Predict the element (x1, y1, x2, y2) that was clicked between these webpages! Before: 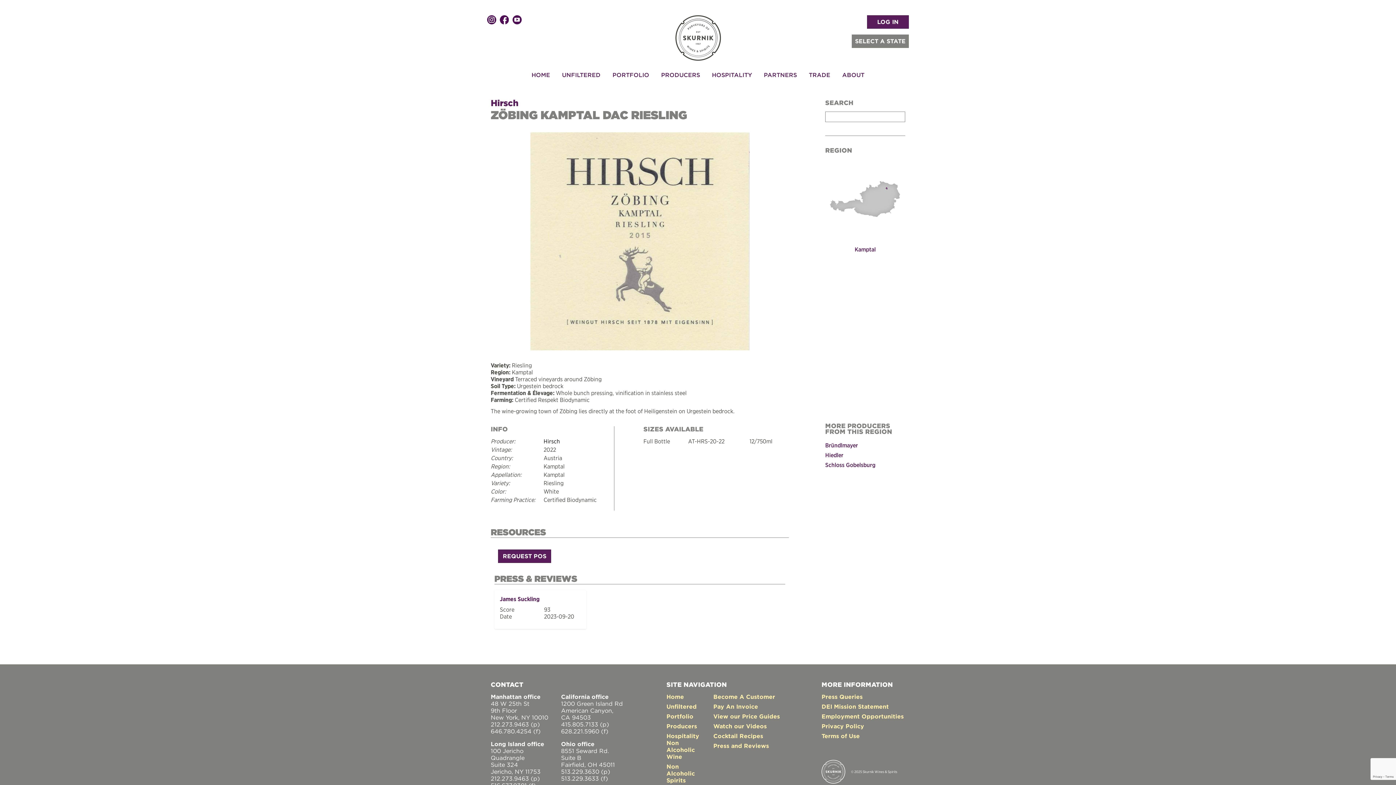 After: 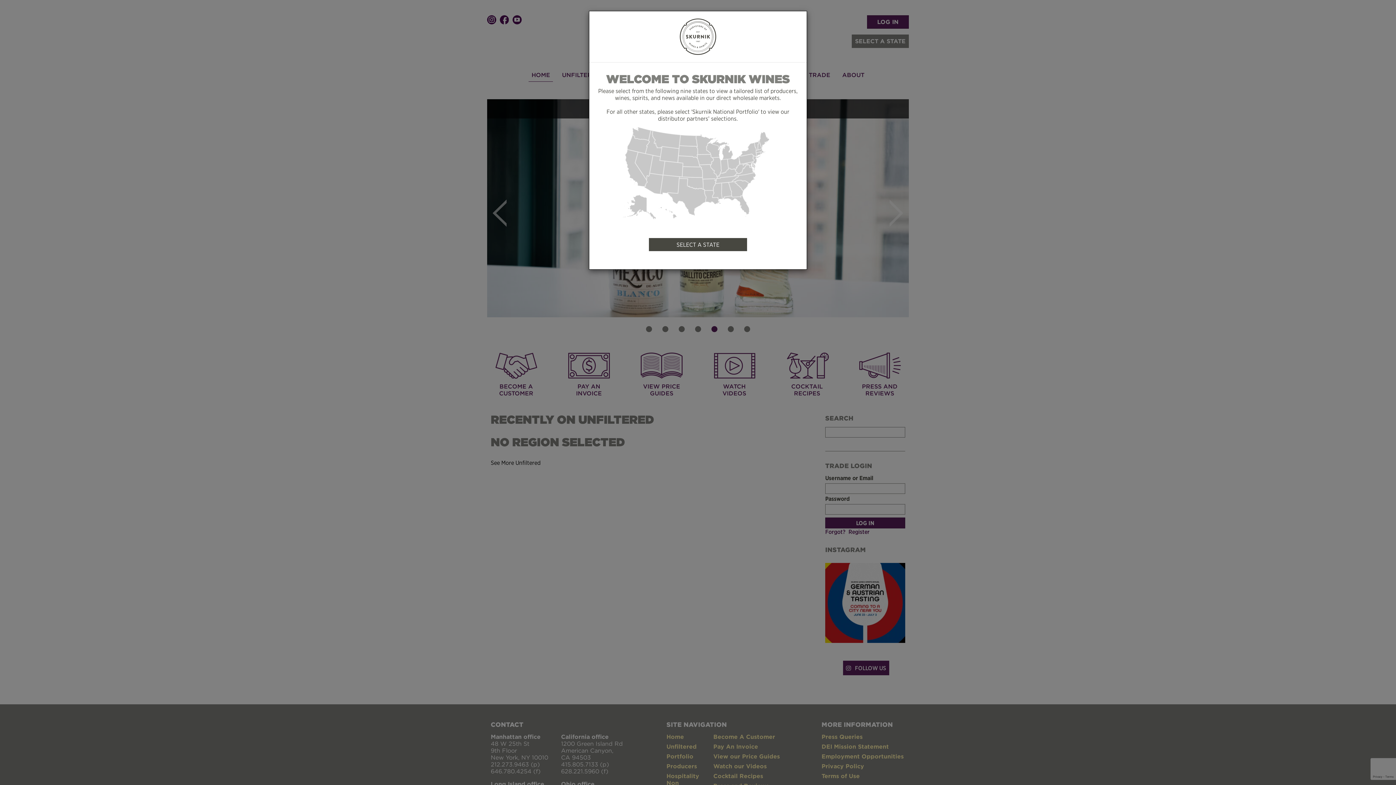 Action: bbox: (528, 68, 553, 81) label: HOME